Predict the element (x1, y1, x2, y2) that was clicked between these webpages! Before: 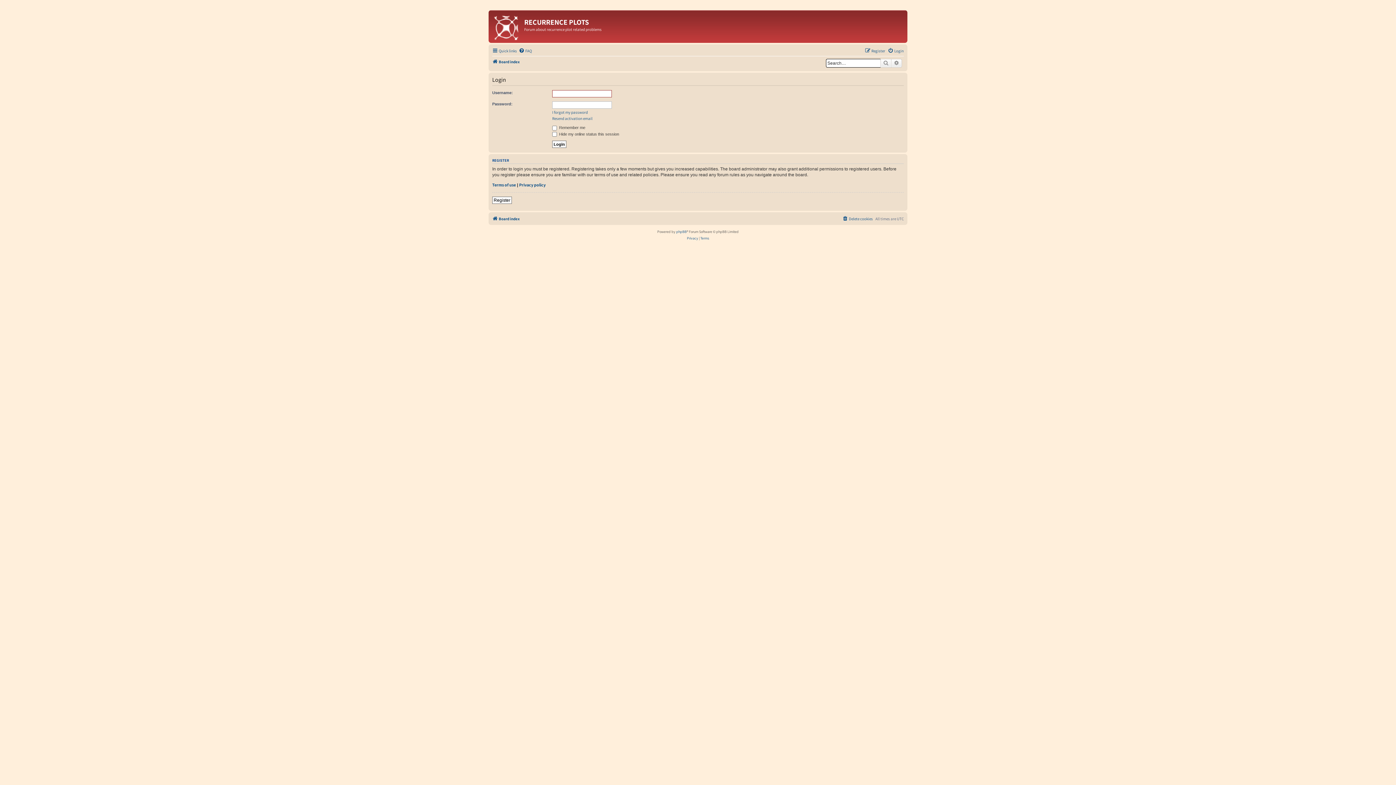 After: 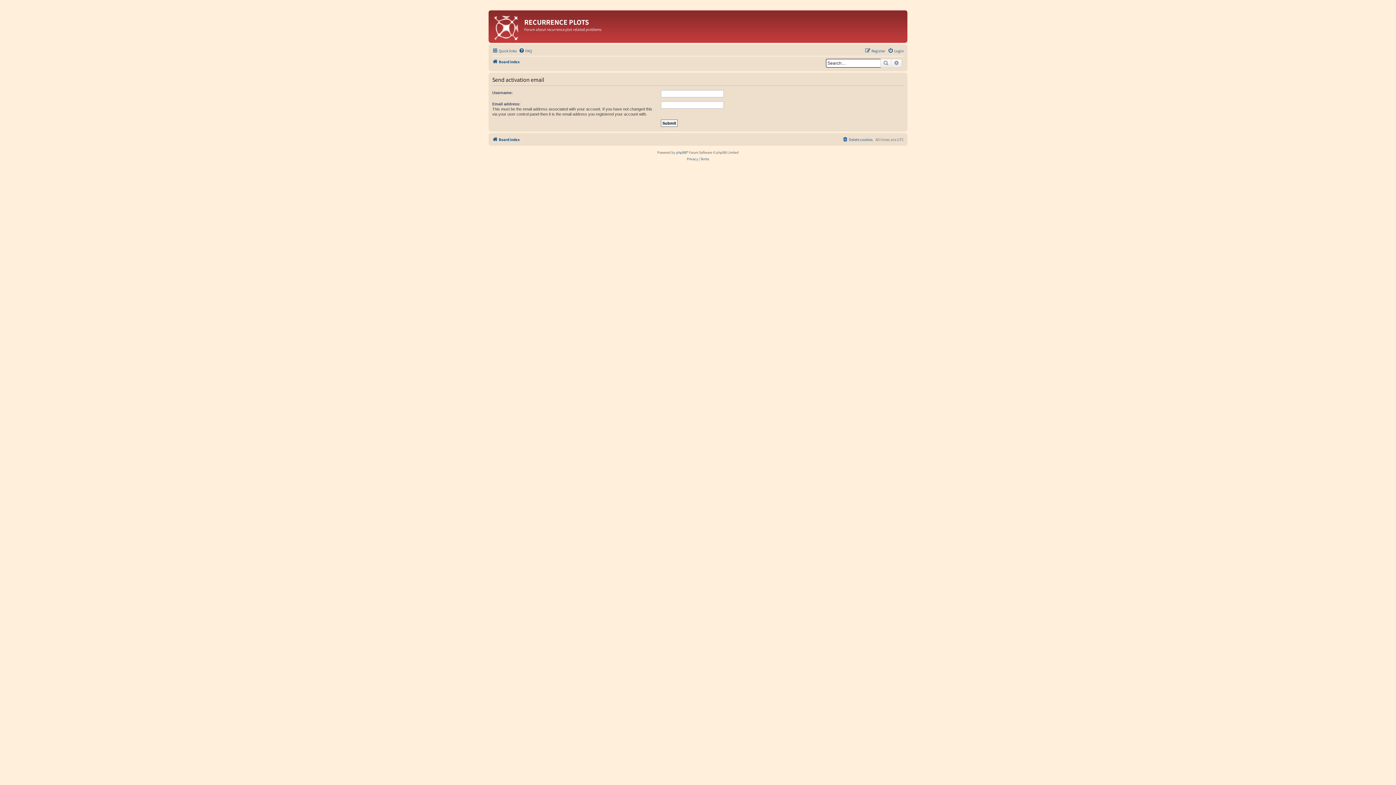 Action: label: Resend activation email bbox: (552, 116, 592, 121)